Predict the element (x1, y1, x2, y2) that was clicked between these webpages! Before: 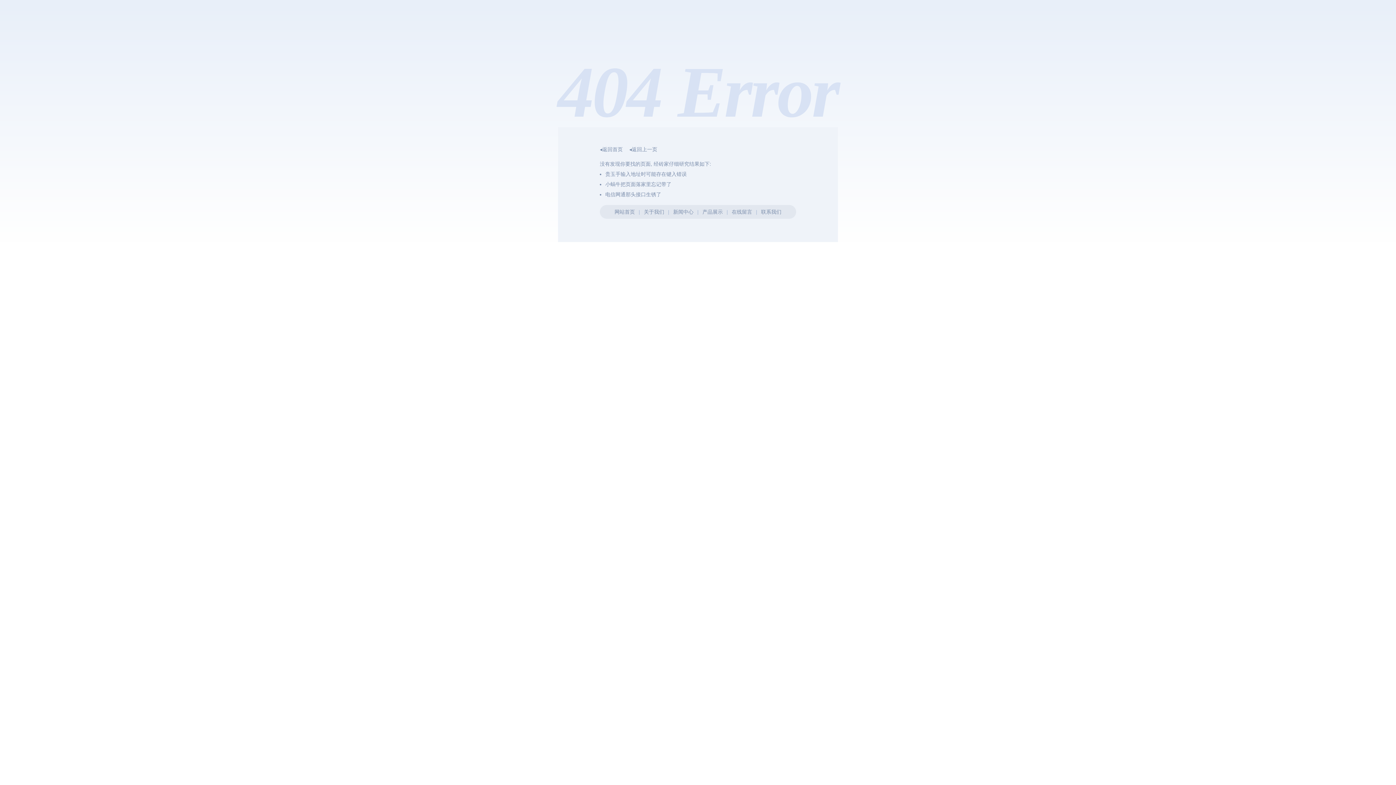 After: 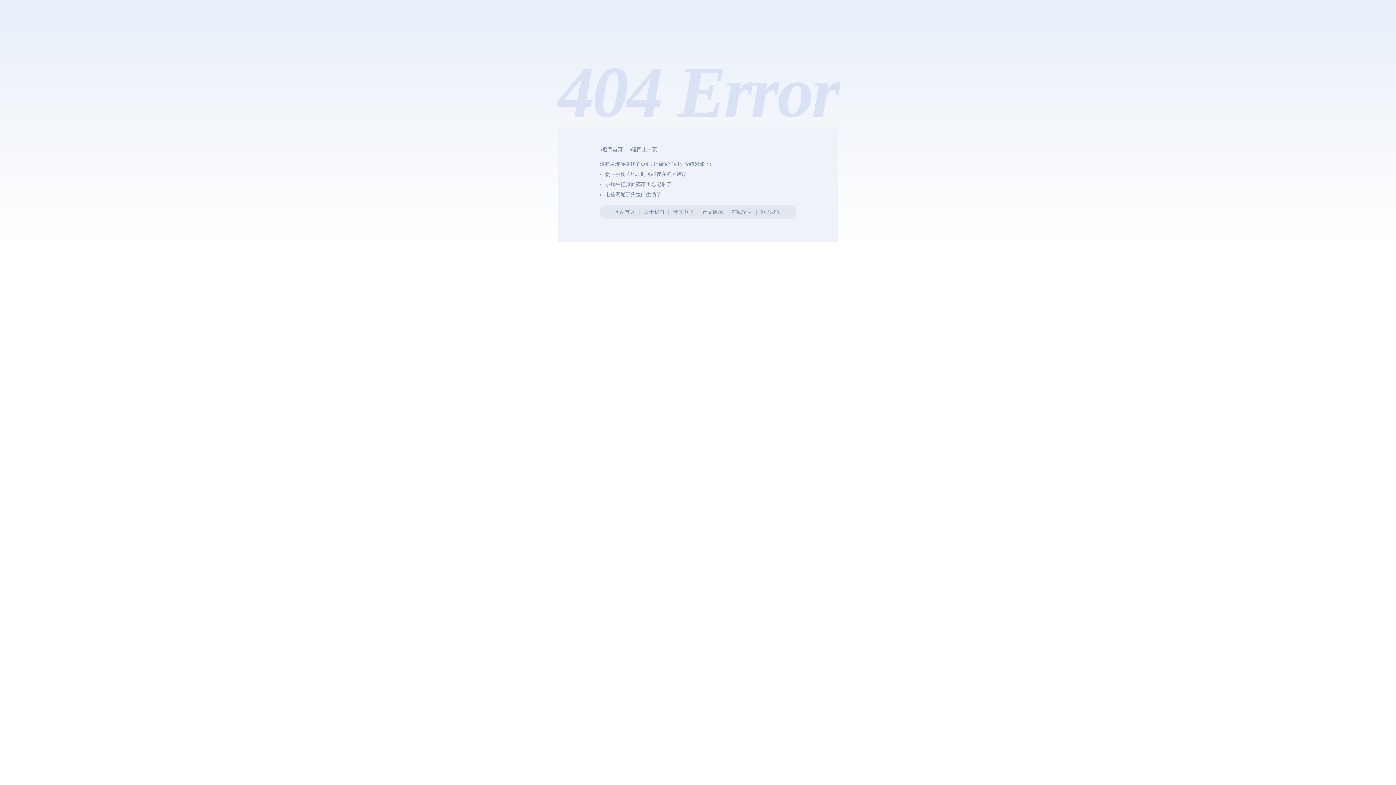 Action: label: 在线留言 bbox: (731, 209, 752, 214)